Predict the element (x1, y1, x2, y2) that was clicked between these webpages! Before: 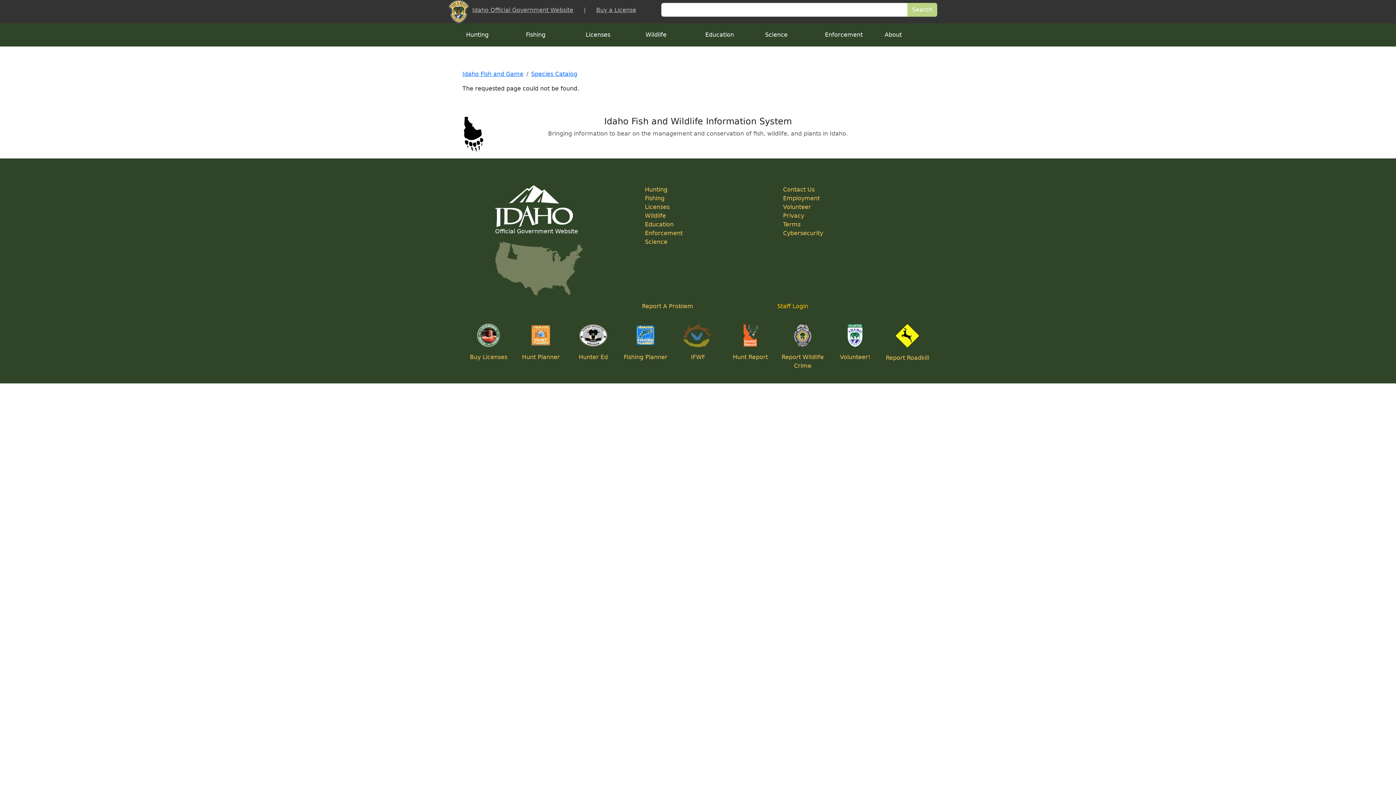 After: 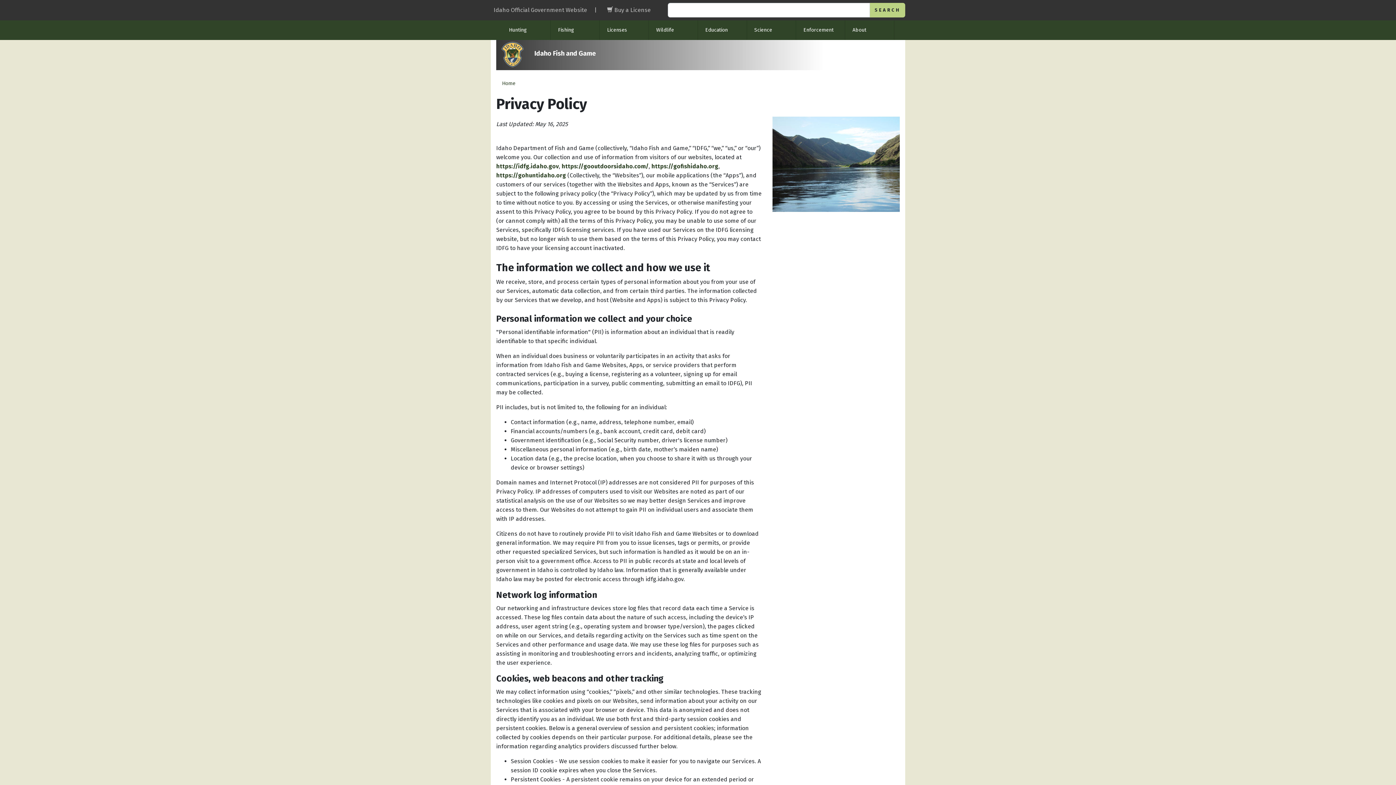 Action: bbox: (783, 212, 804, 219) label: Privacy